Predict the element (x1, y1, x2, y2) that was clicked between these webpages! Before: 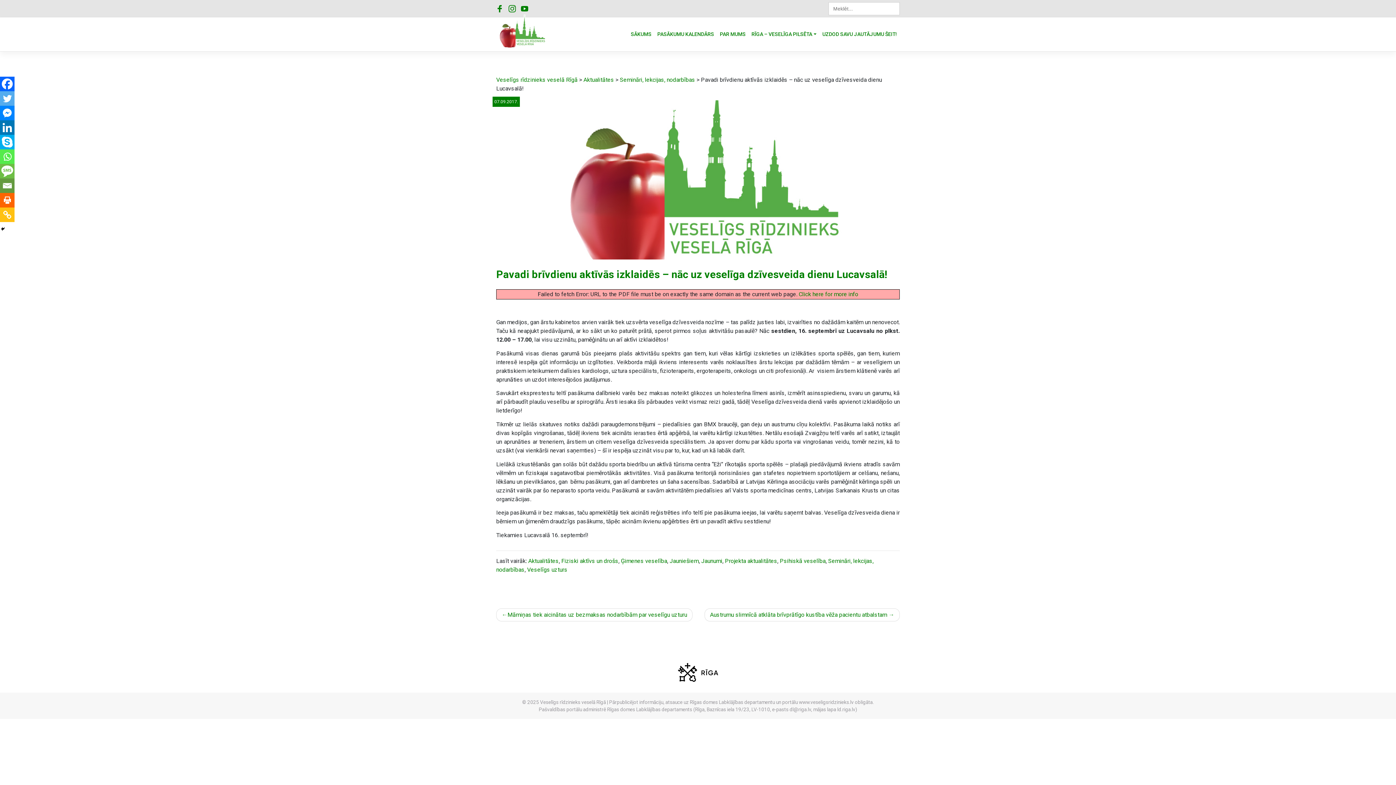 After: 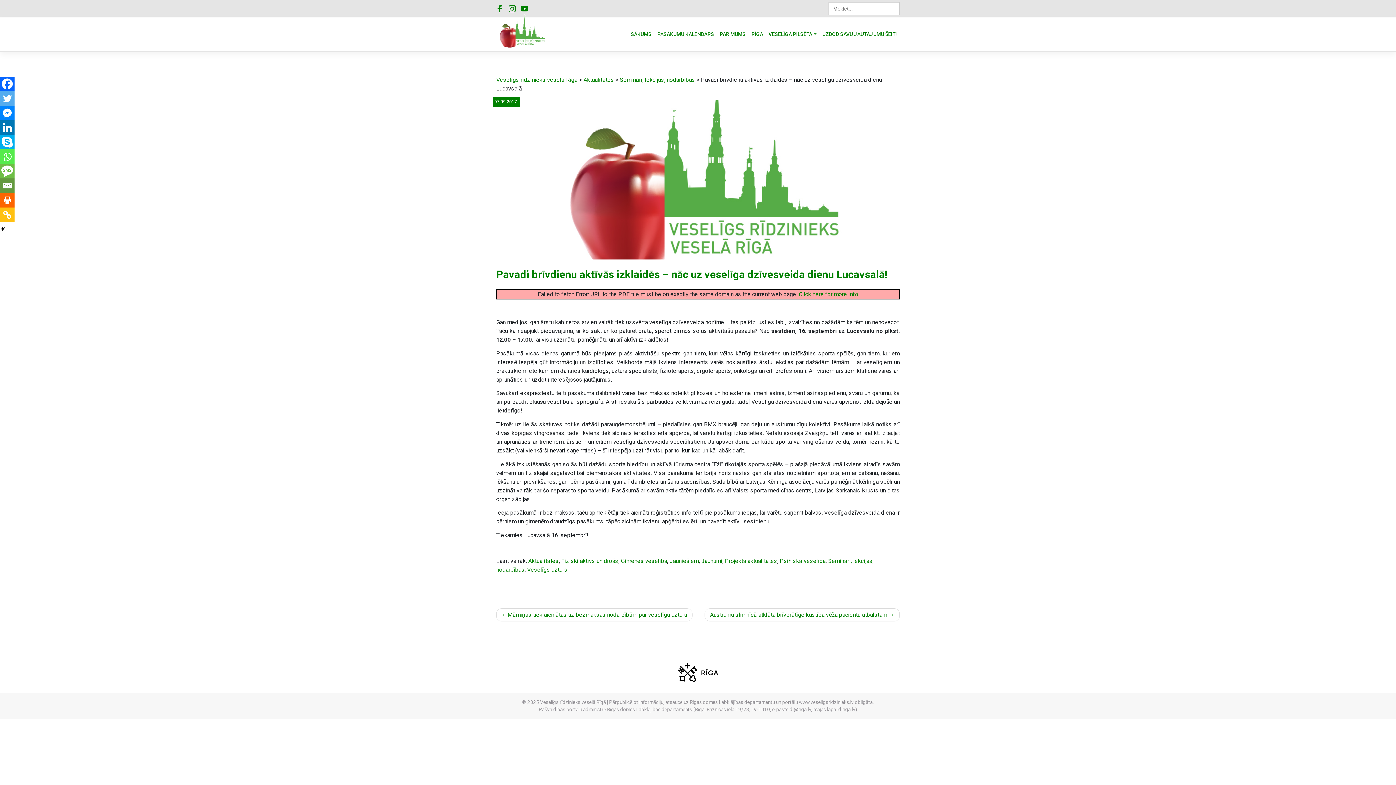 Action: bbox: (0, 105, 14, 120) label: Facebook Messenger